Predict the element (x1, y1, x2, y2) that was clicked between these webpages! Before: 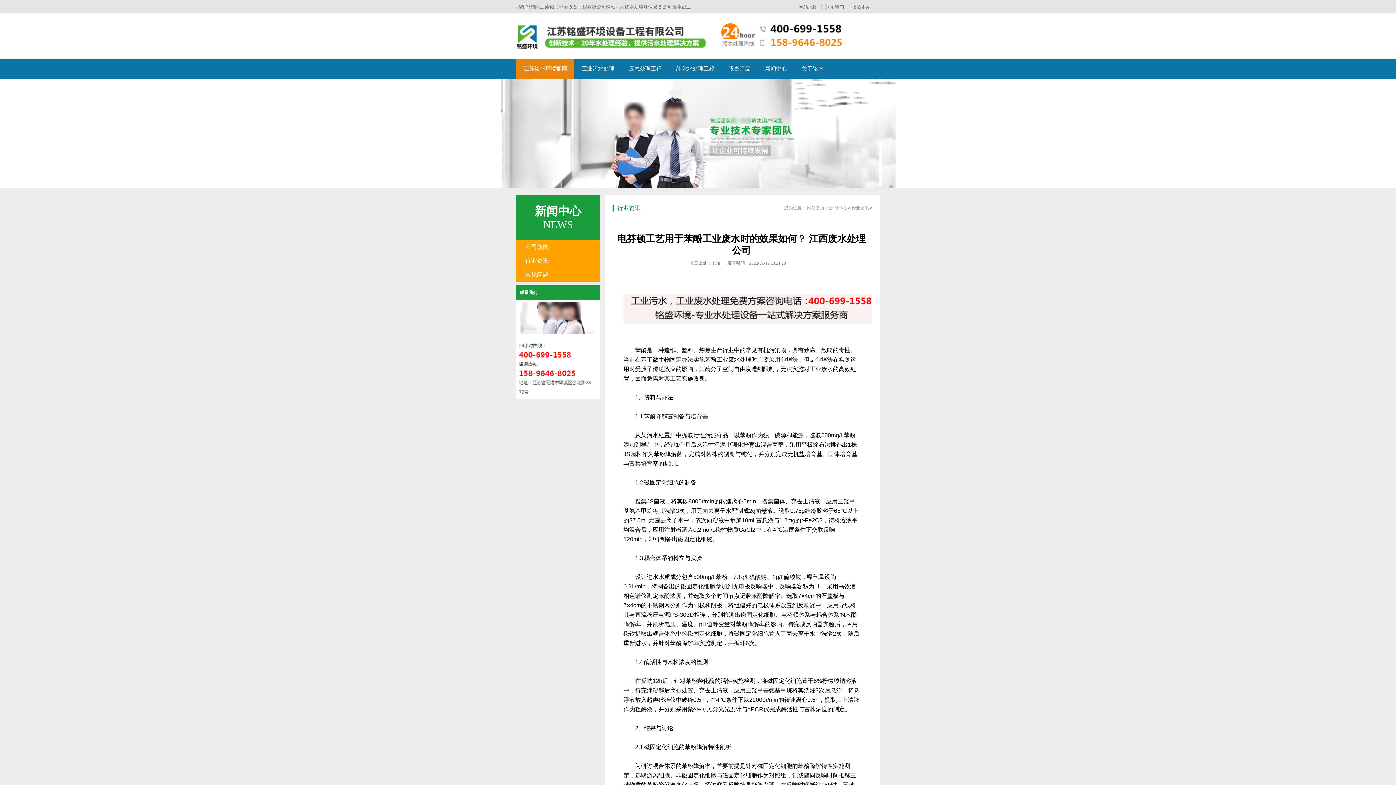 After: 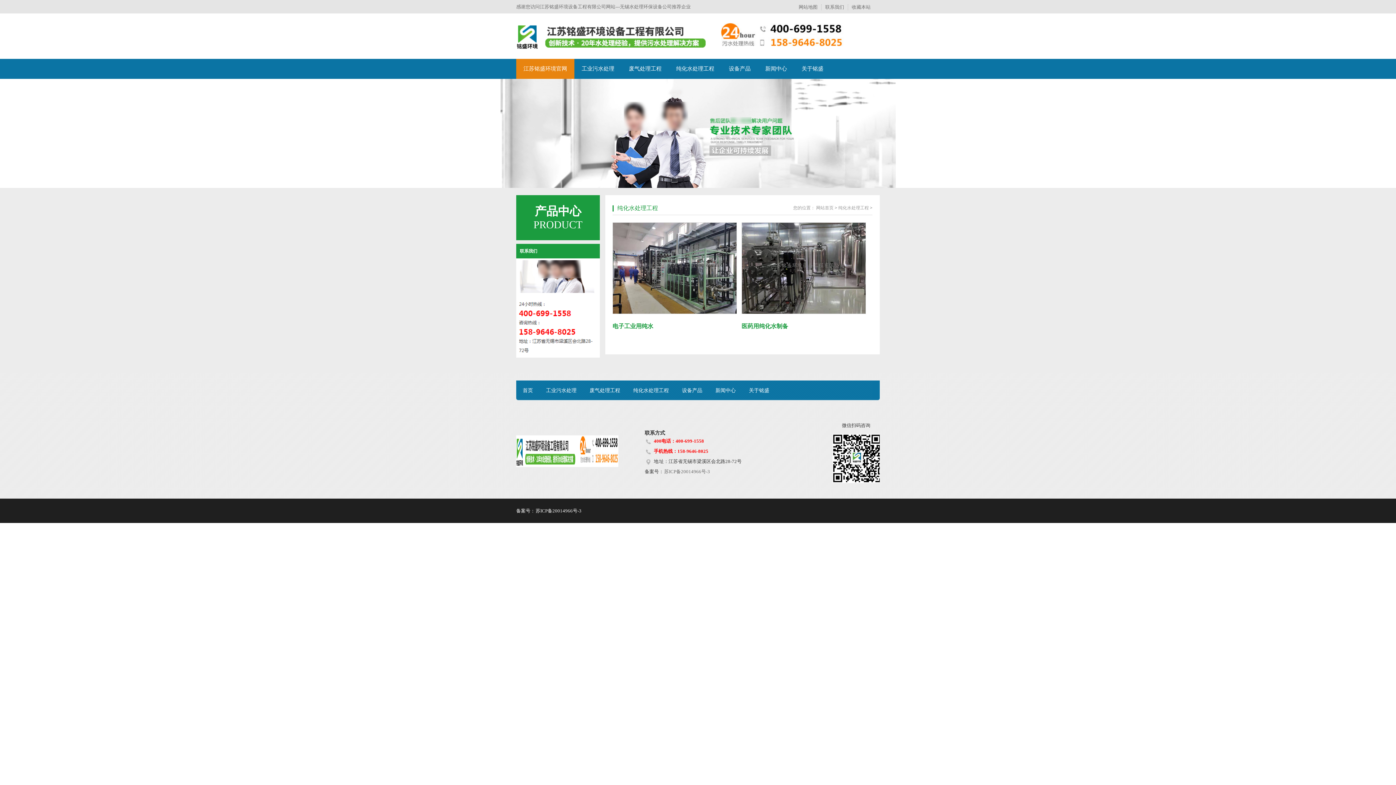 Action: label: 纯化水处理工程 bbox: (669, 58, 721, 78)